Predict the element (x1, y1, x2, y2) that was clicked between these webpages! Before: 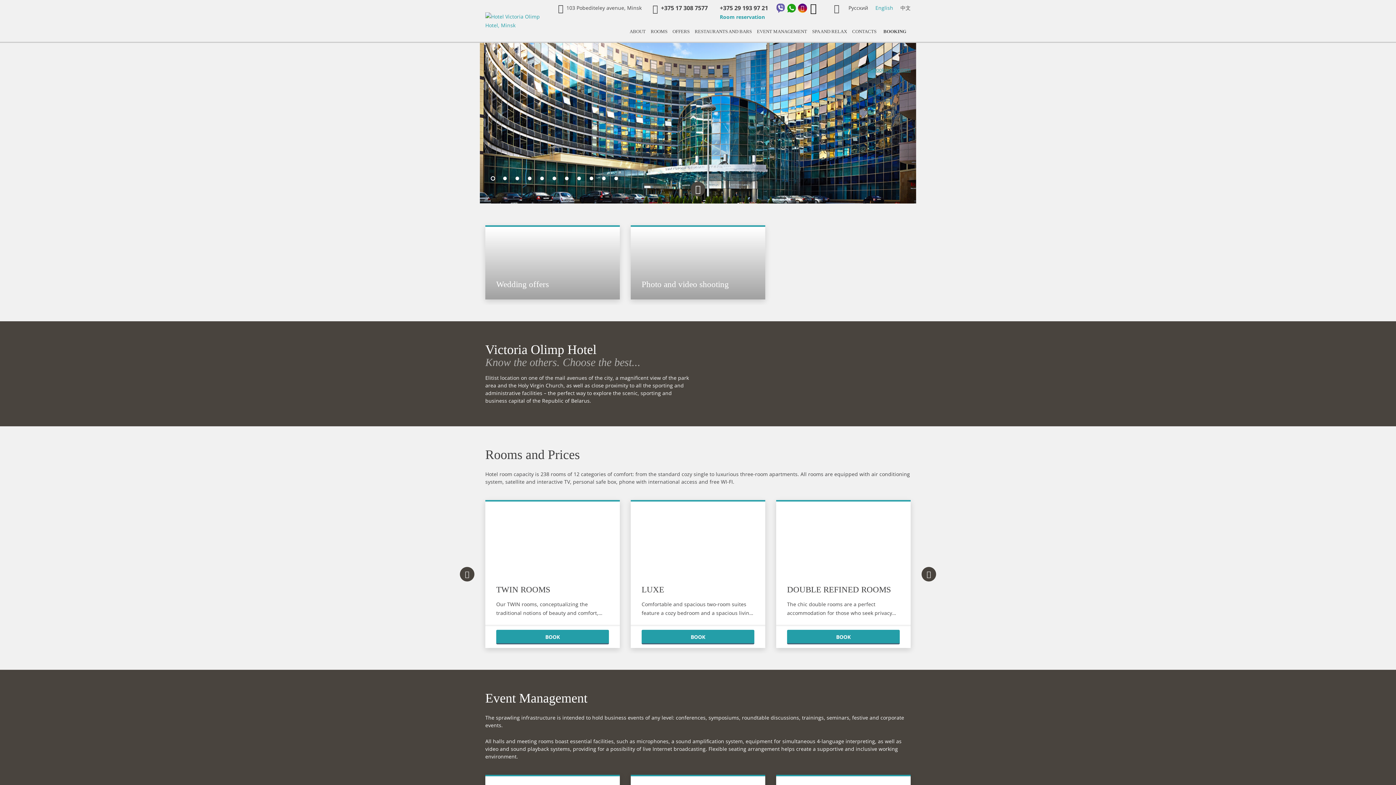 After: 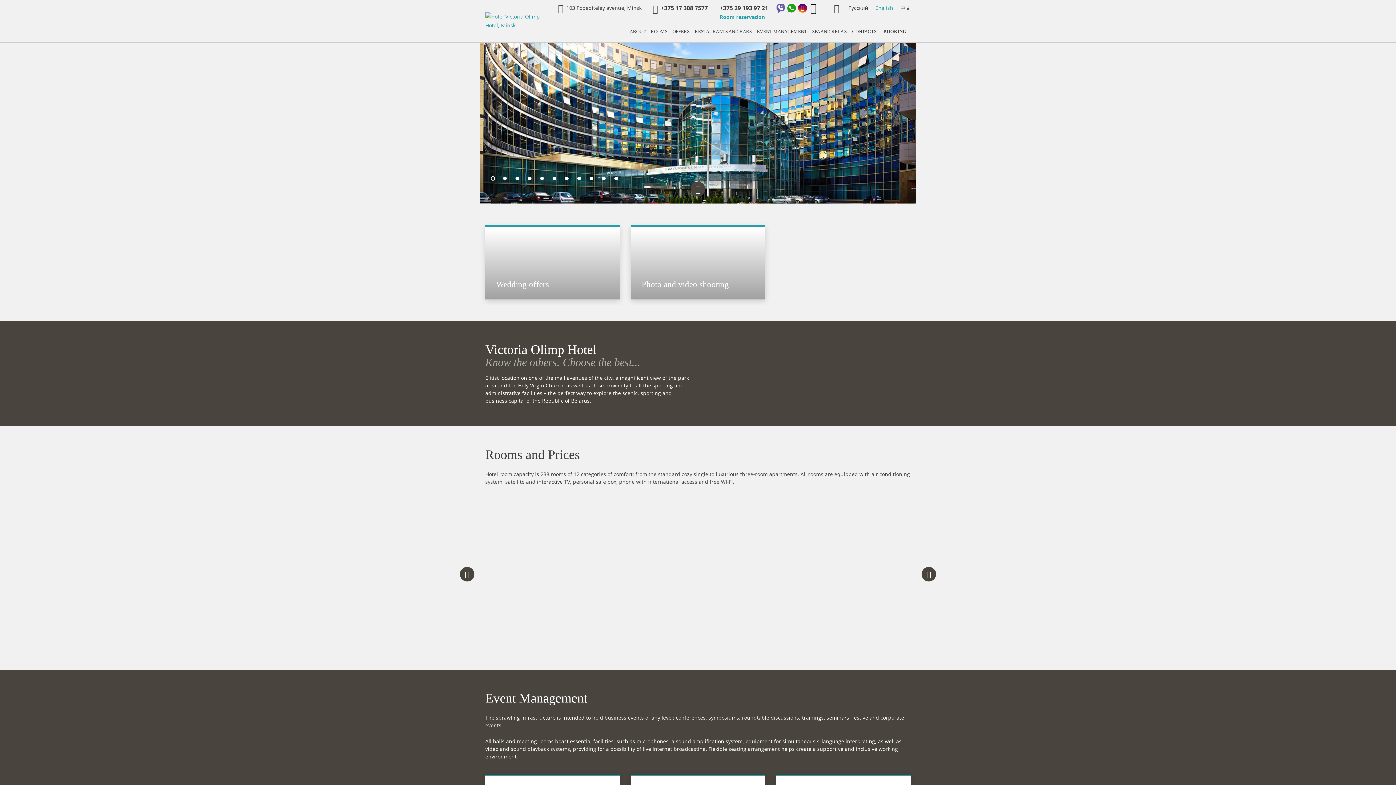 Action: bbox: (798, 3, 807, 12)